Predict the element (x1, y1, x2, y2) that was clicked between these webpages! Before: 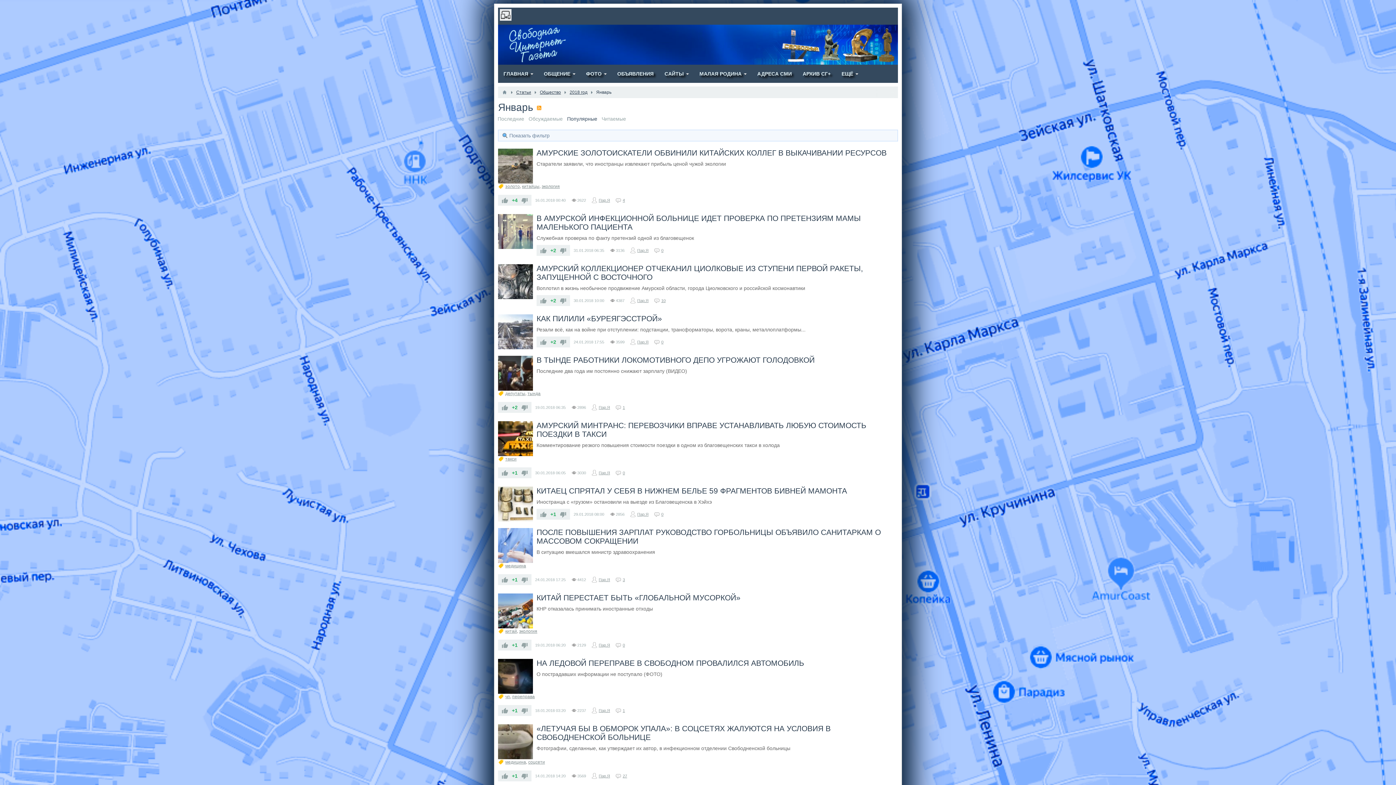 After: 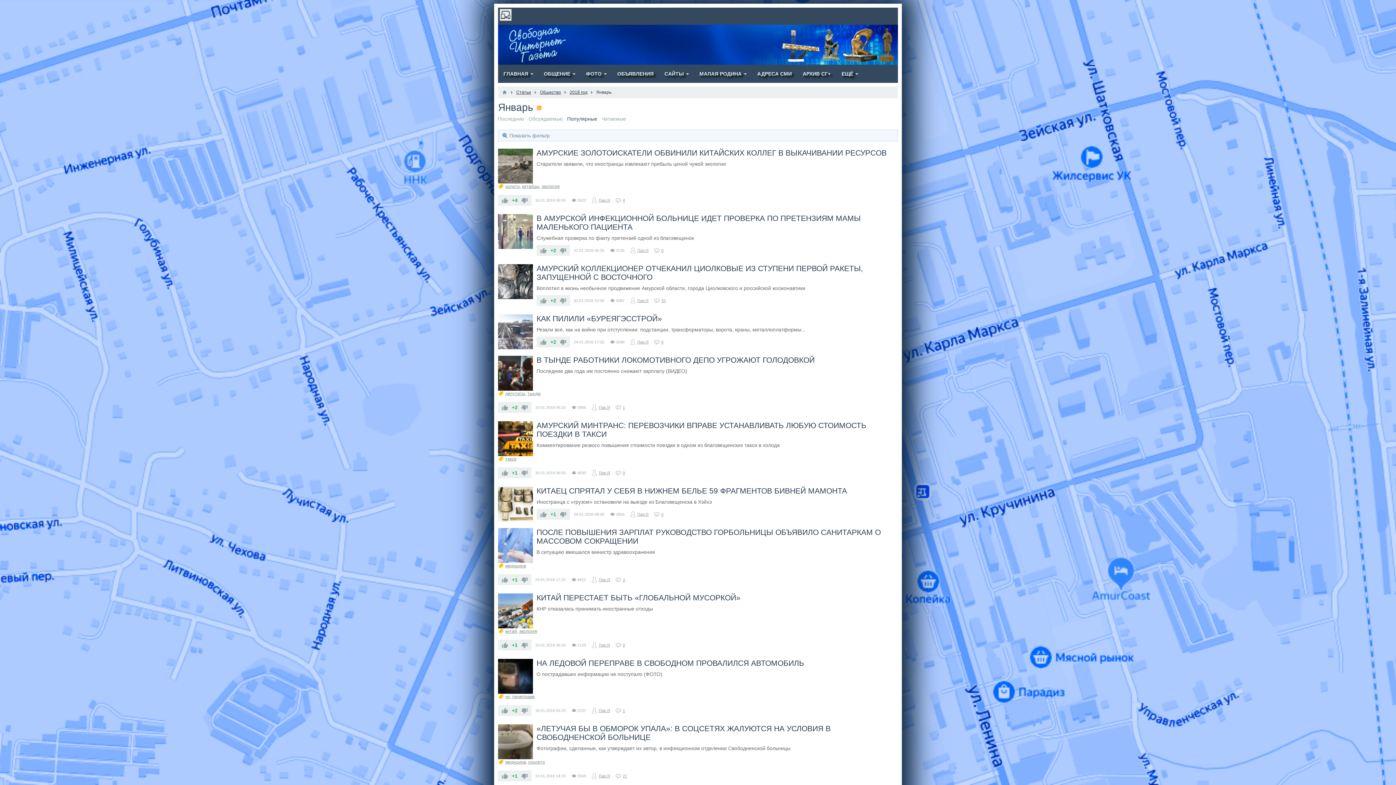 Action: bbox: (501, 706, 508, 715)